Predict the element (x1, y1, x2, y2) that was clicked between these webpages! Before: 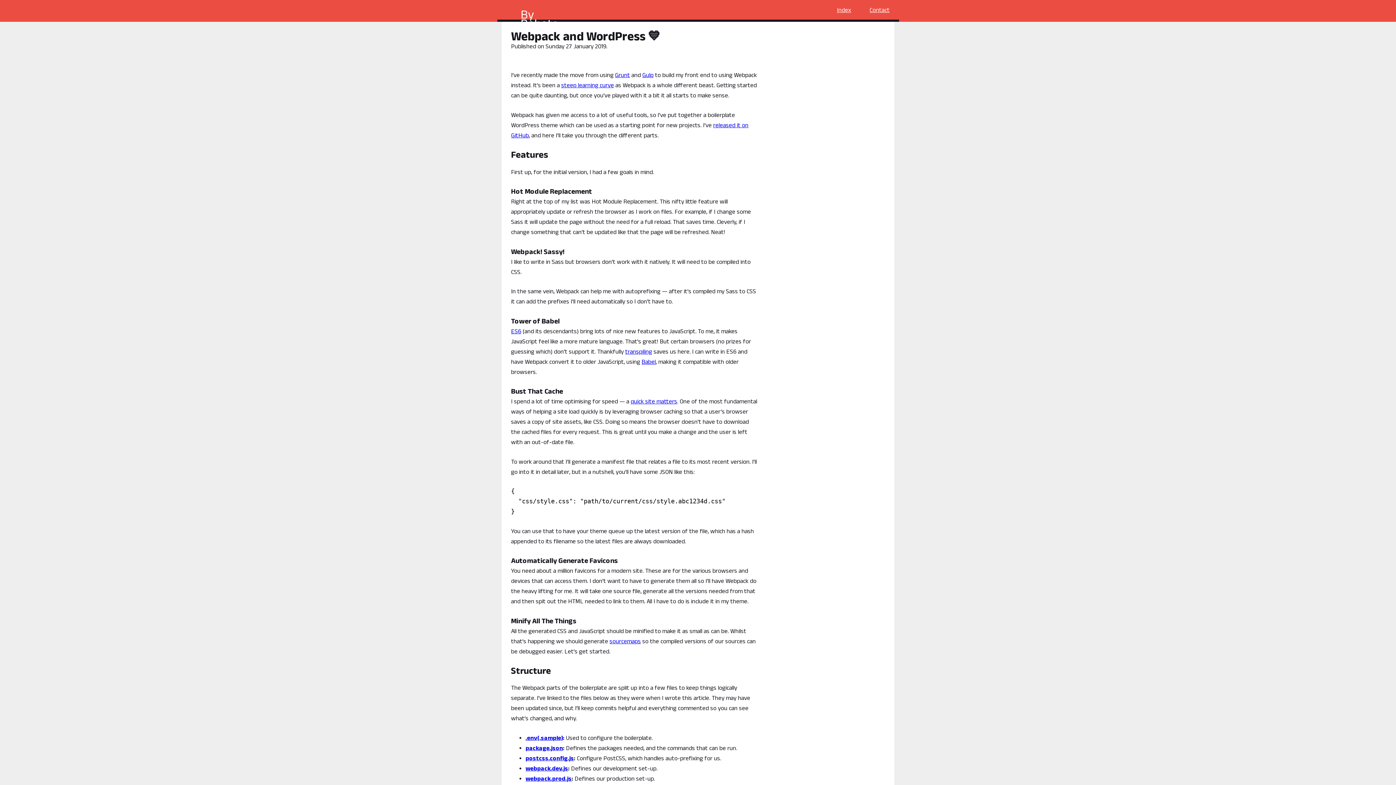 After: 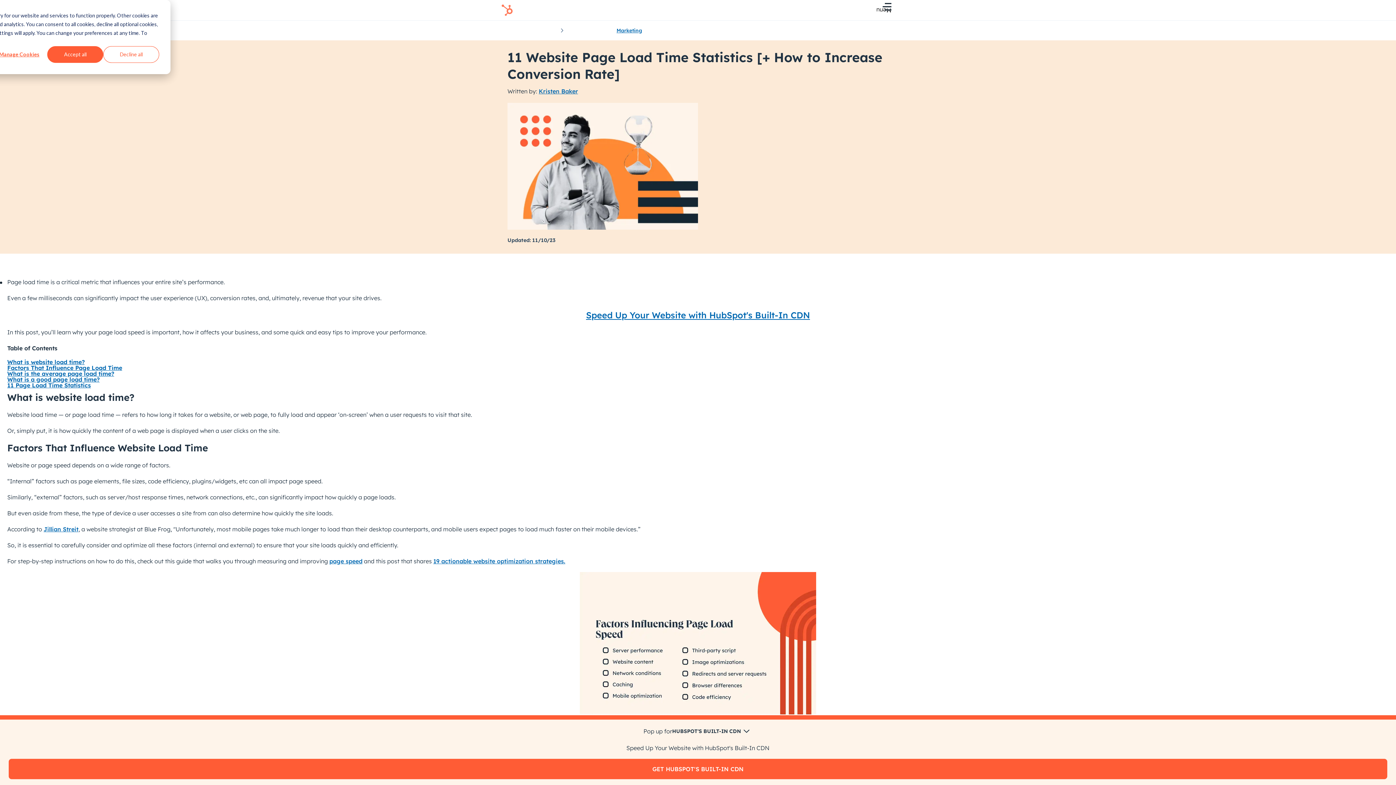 Action: bbox: (630, 398, 677, 404) label: quick site matters